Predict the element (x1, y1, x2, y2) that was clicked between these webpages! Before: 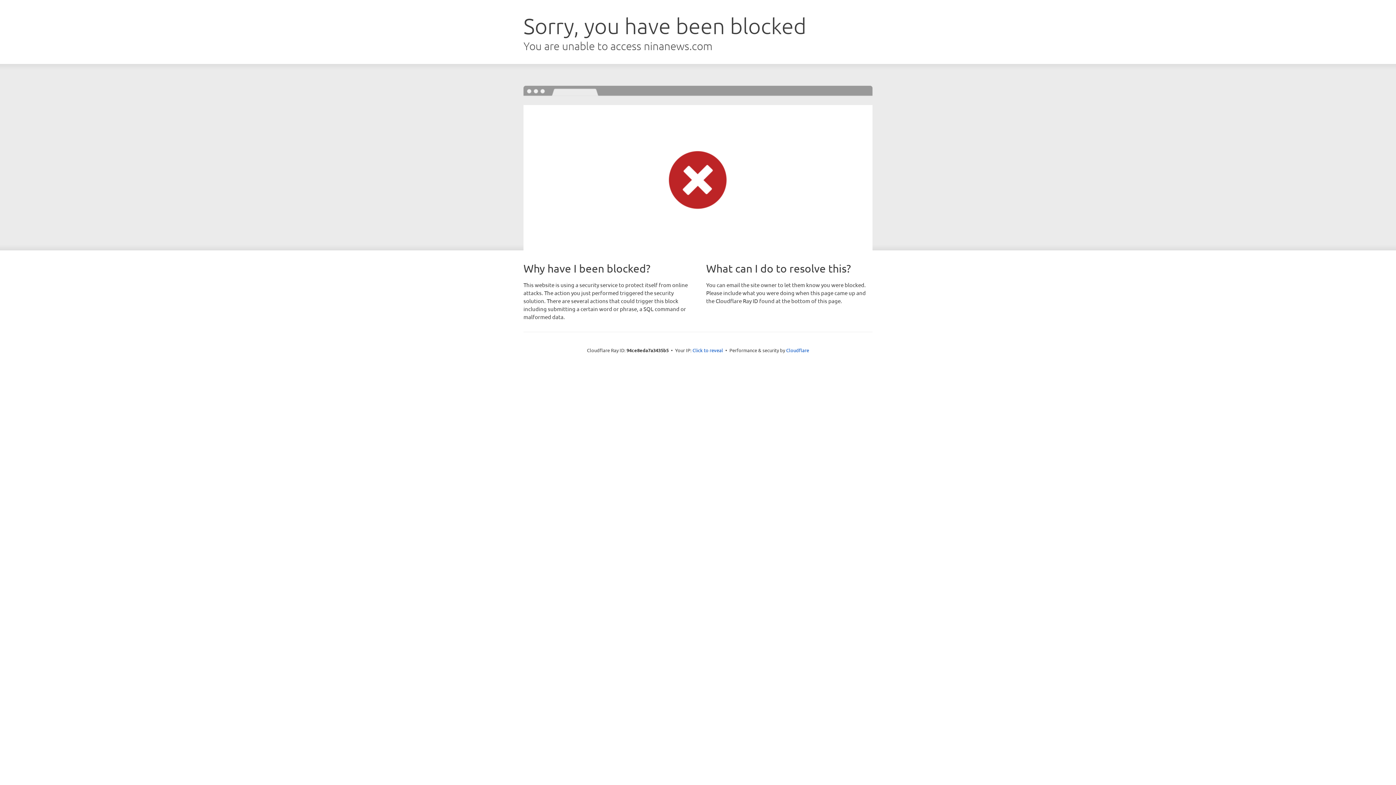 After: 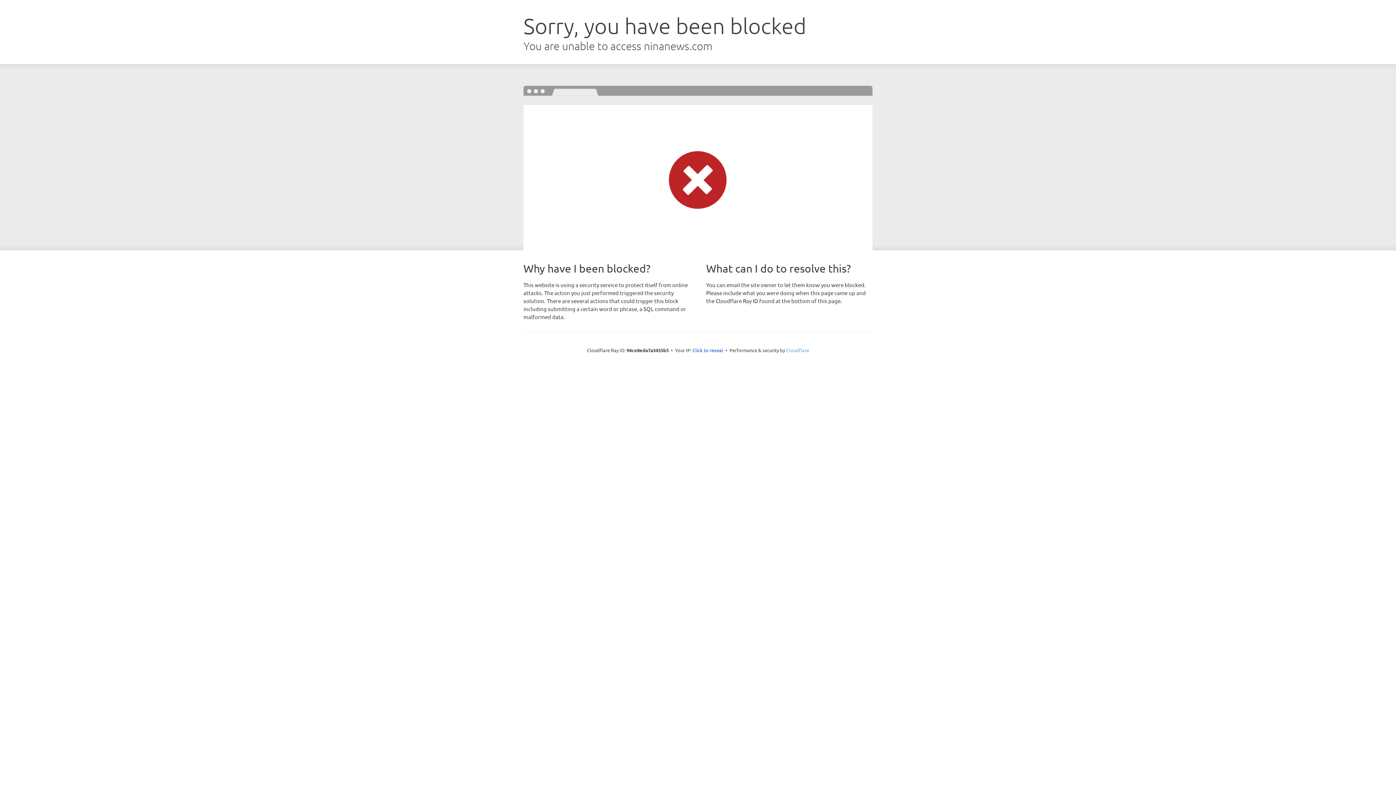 Action: bbox: (786, 347, 809, 353) label: Cloudflare